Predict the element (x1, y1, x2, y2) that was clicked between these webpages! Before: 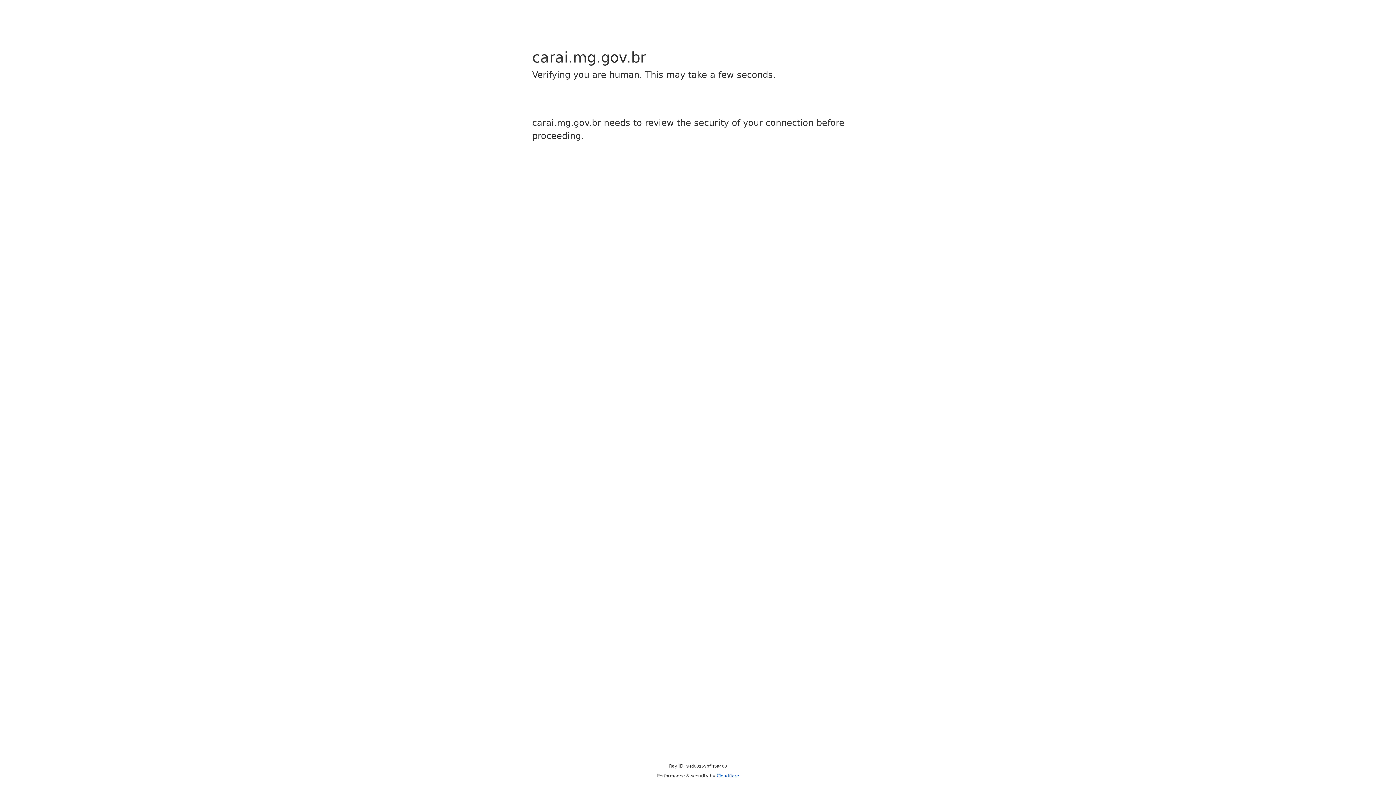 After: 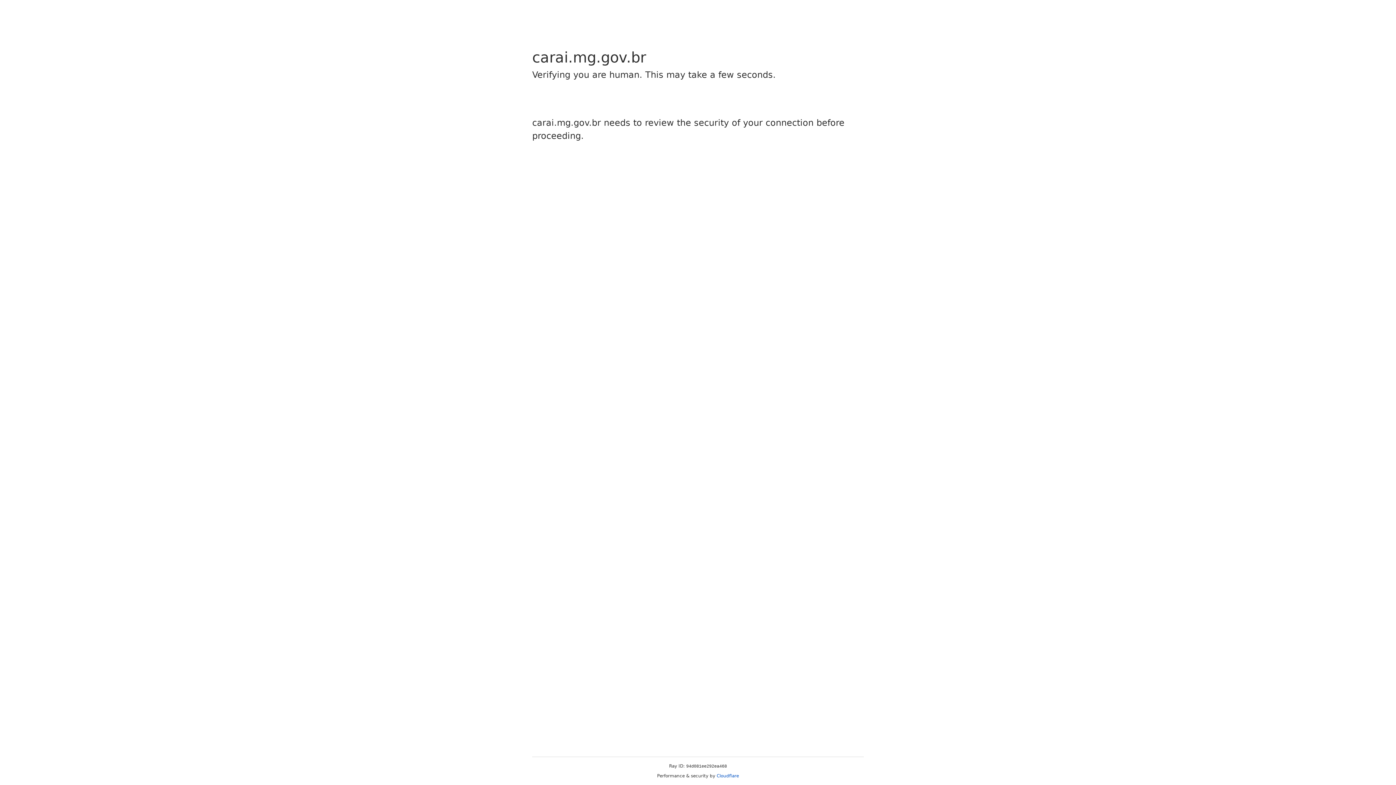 Action: label: Cloudflare bbox: (716, 773, 739, 778)